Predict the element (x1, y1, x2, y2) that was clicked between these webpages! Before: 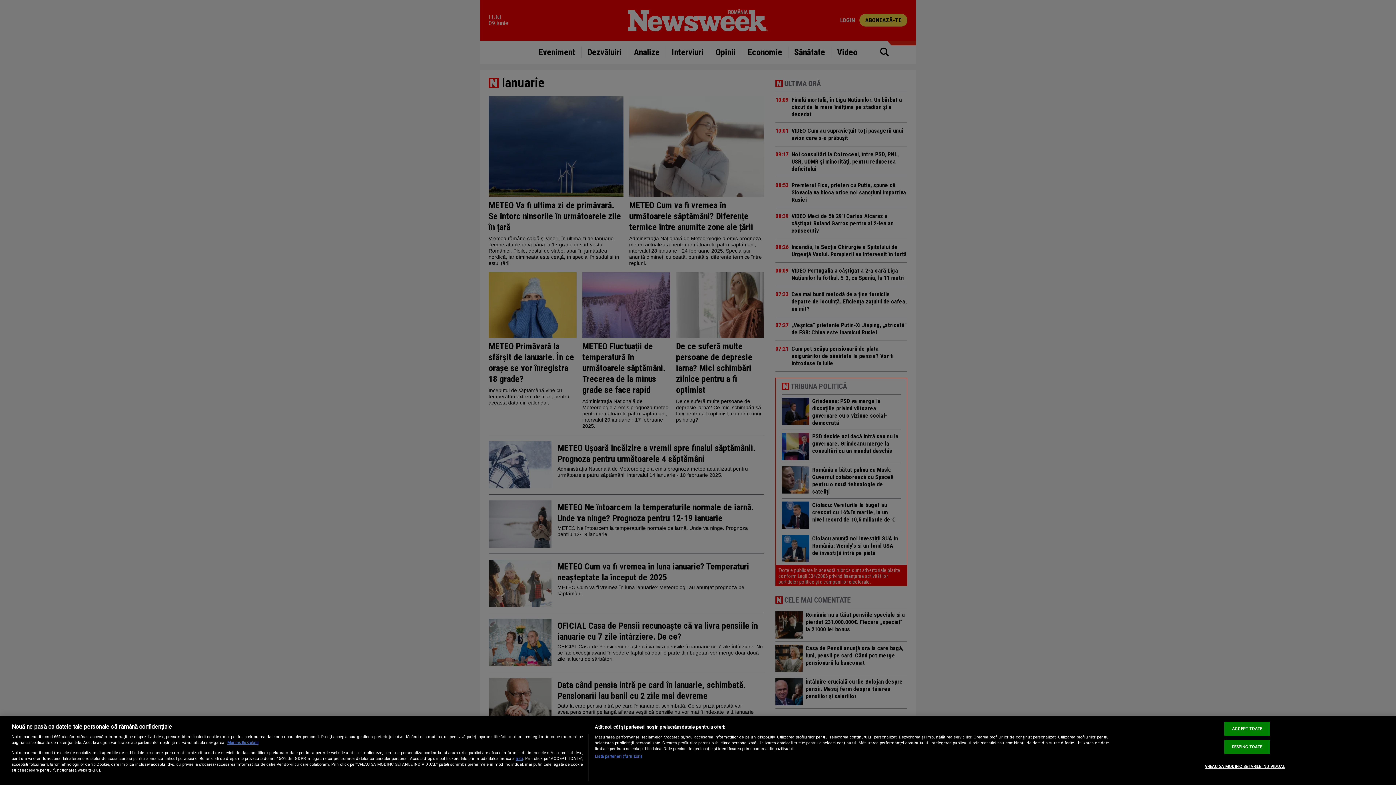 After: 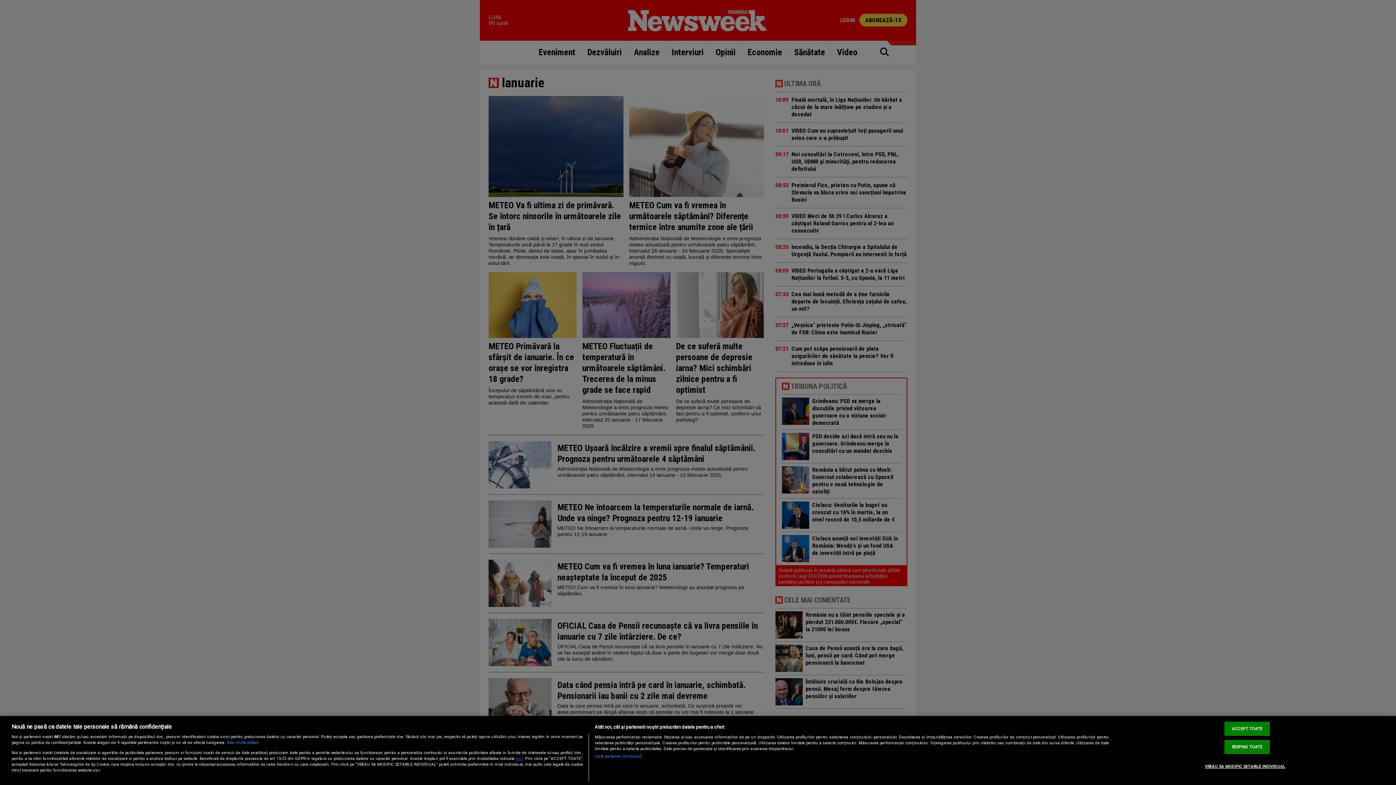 Action: label: Mai multe informații despre confidențialitatea datelor dvs., se deschide într-o fereastră nouă bbox: (227, 740, 258, 745)